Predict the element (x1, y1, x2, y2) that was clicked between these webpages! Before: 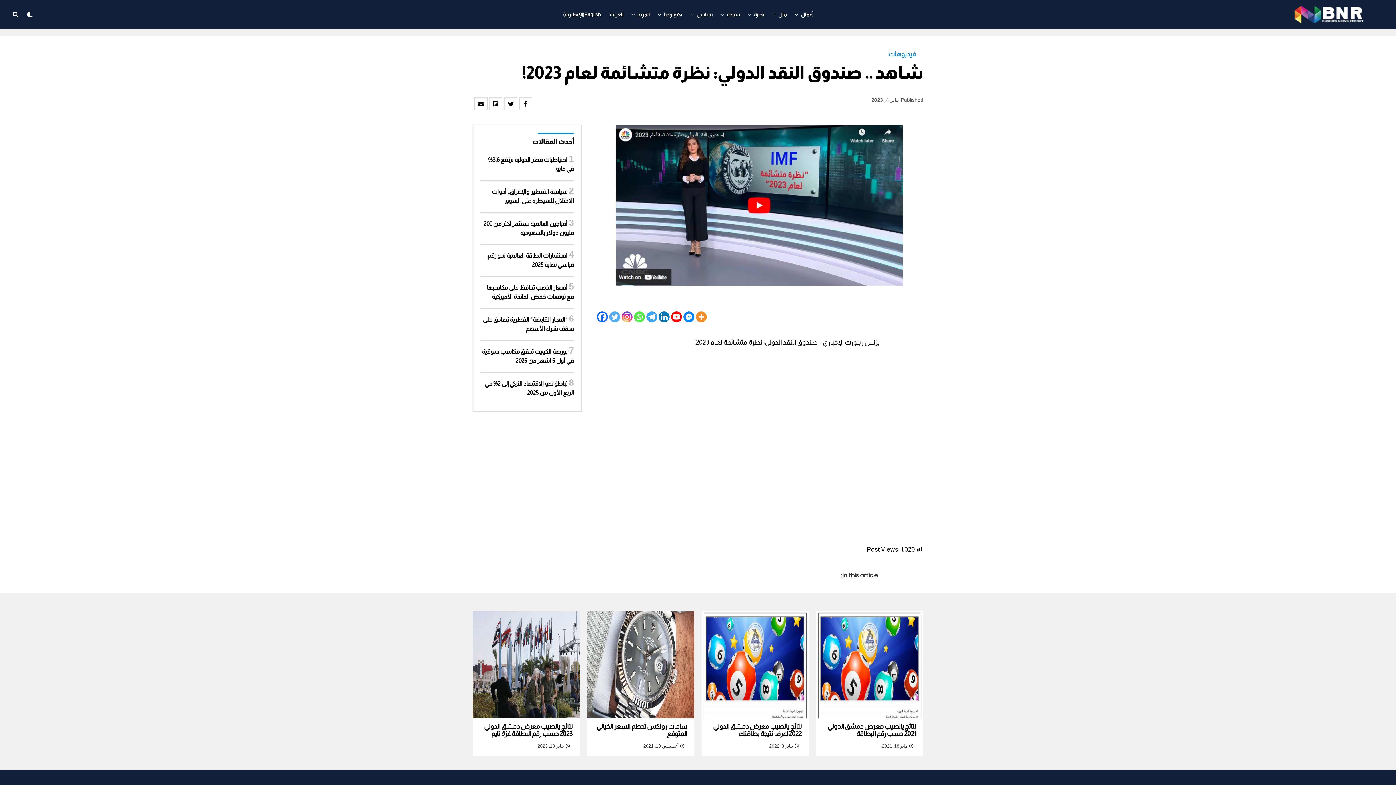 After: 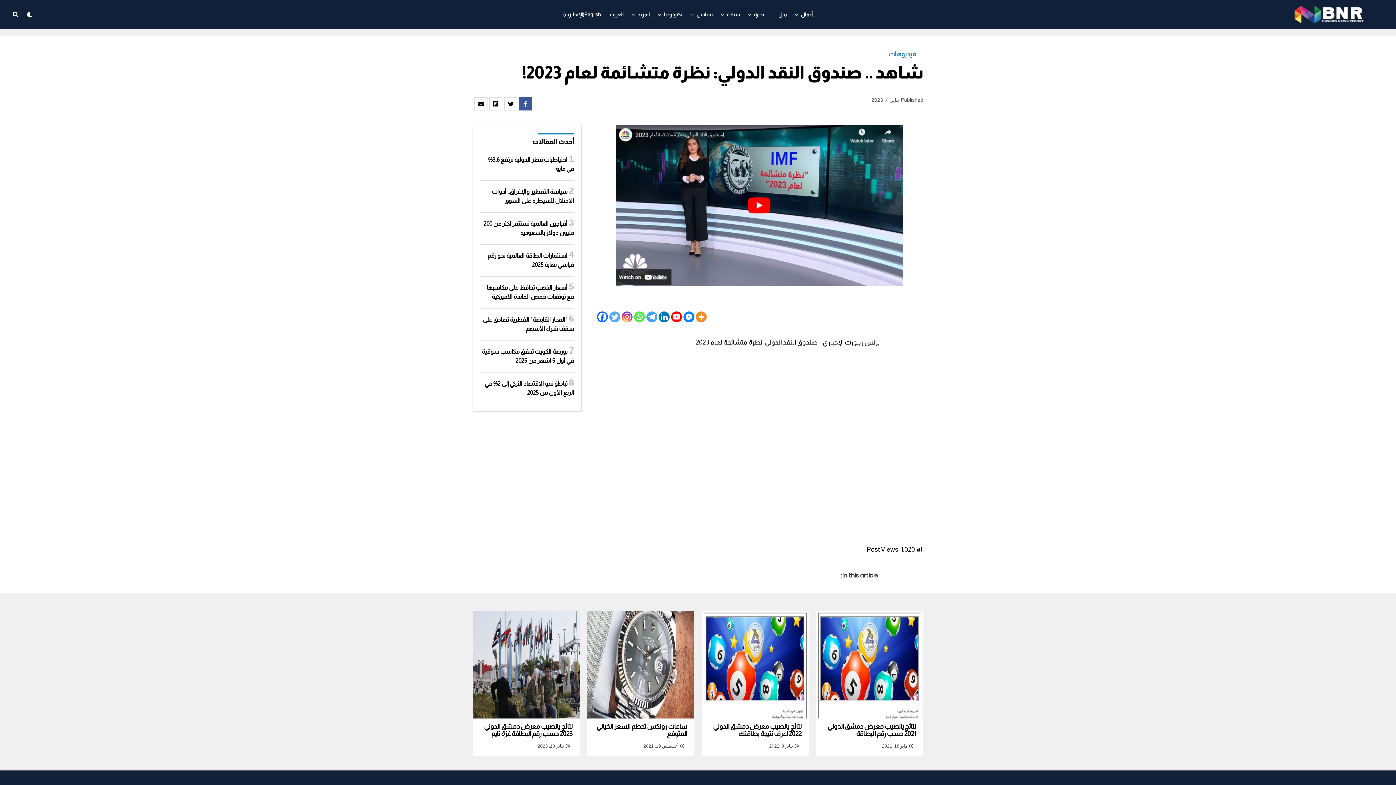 Action: bbox: (519, 97, 532, 110)